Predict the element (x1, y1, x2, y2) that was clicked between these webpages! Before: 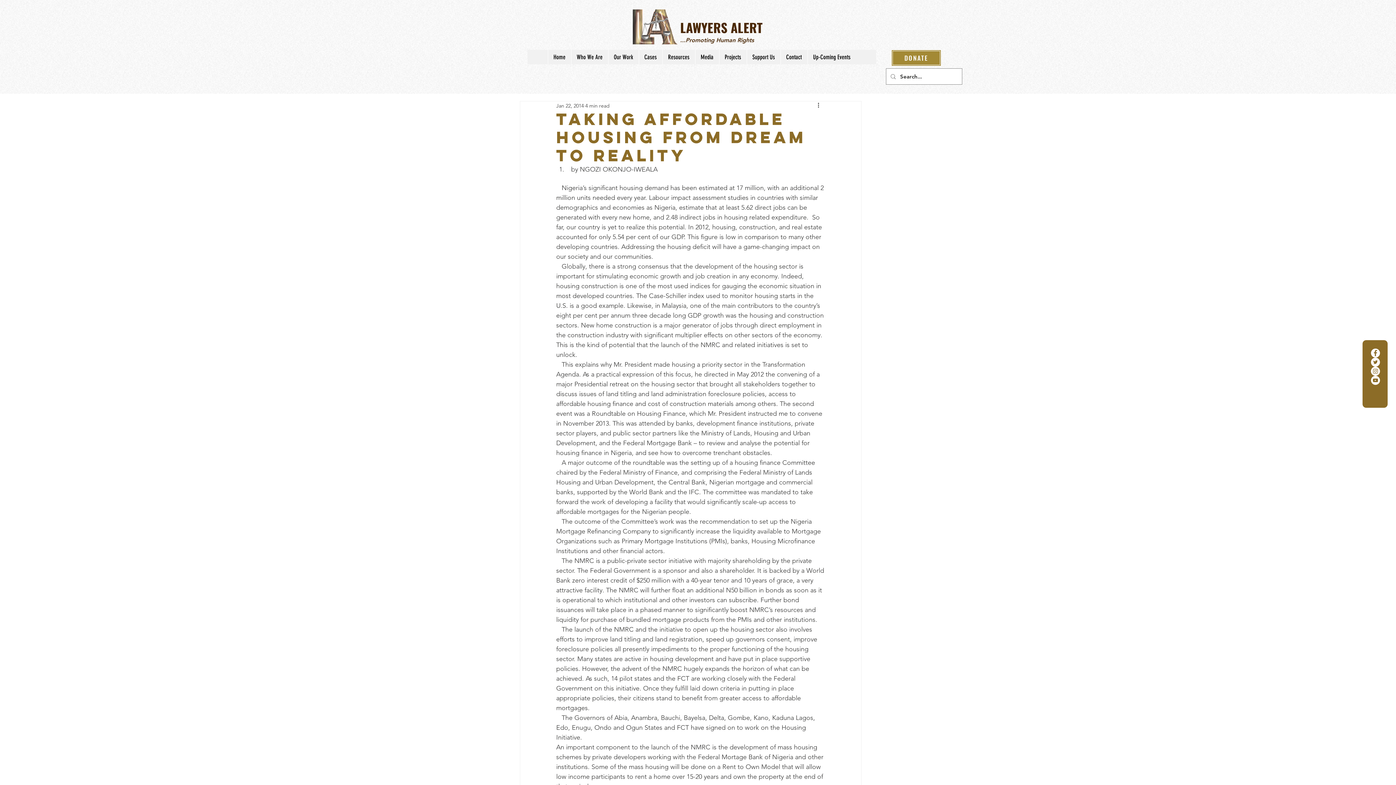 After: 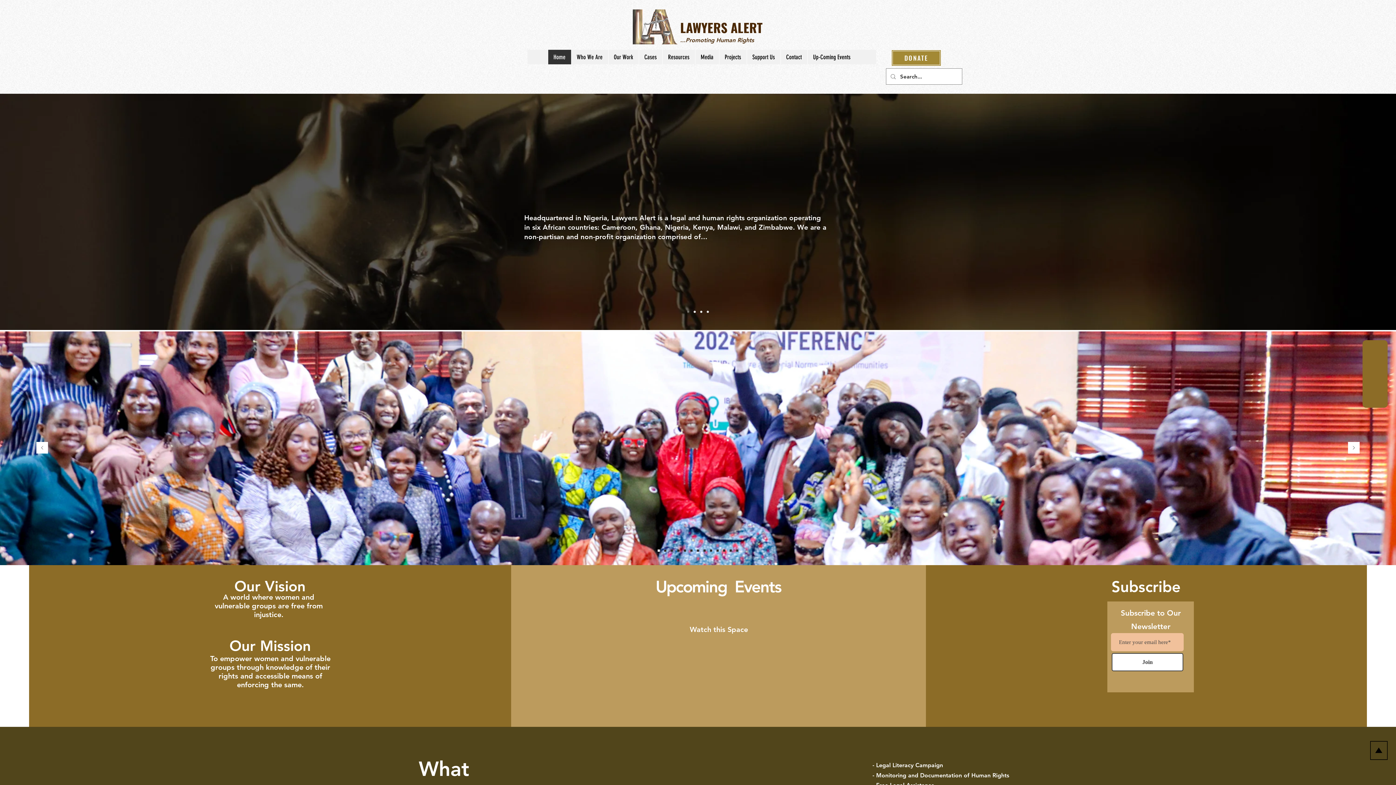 Action: bbox: (632, 9, 680, 44)